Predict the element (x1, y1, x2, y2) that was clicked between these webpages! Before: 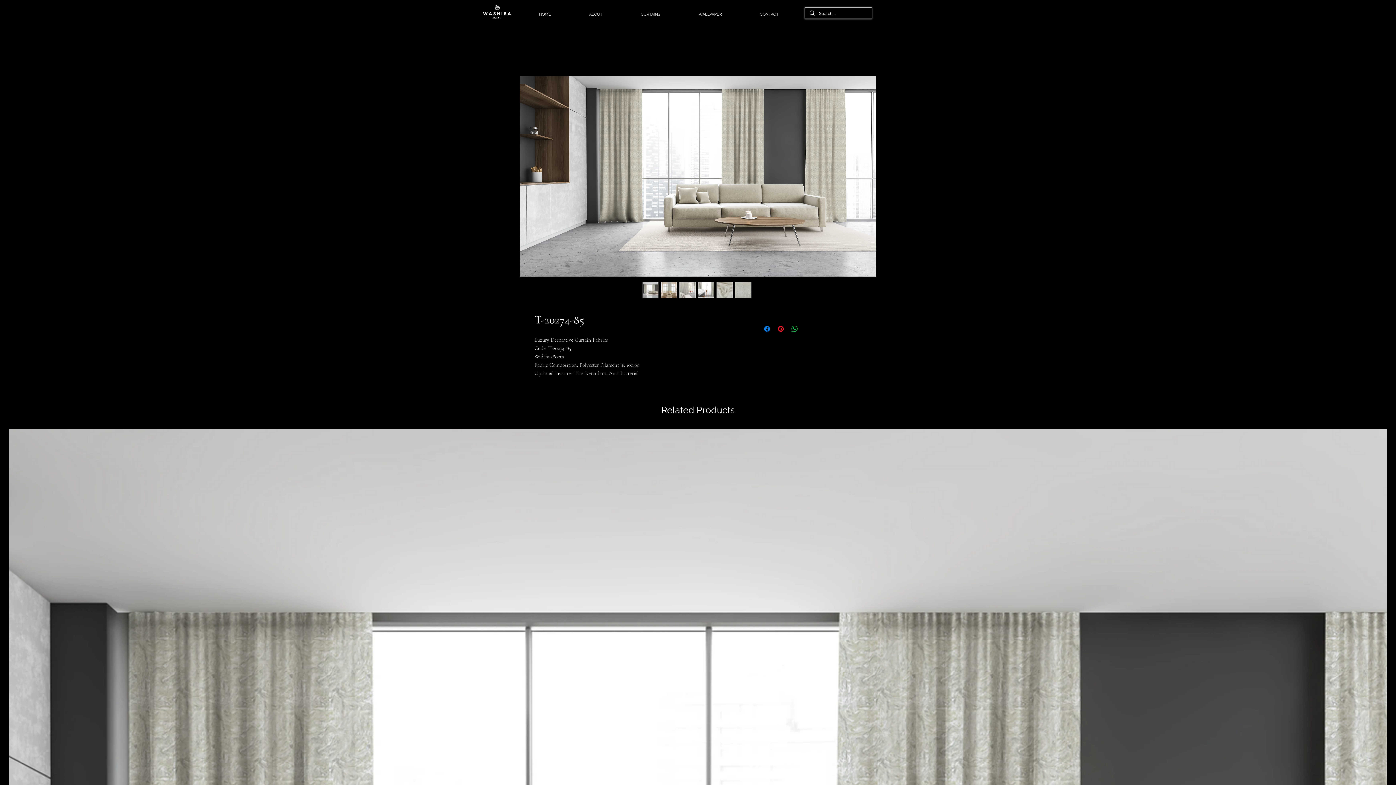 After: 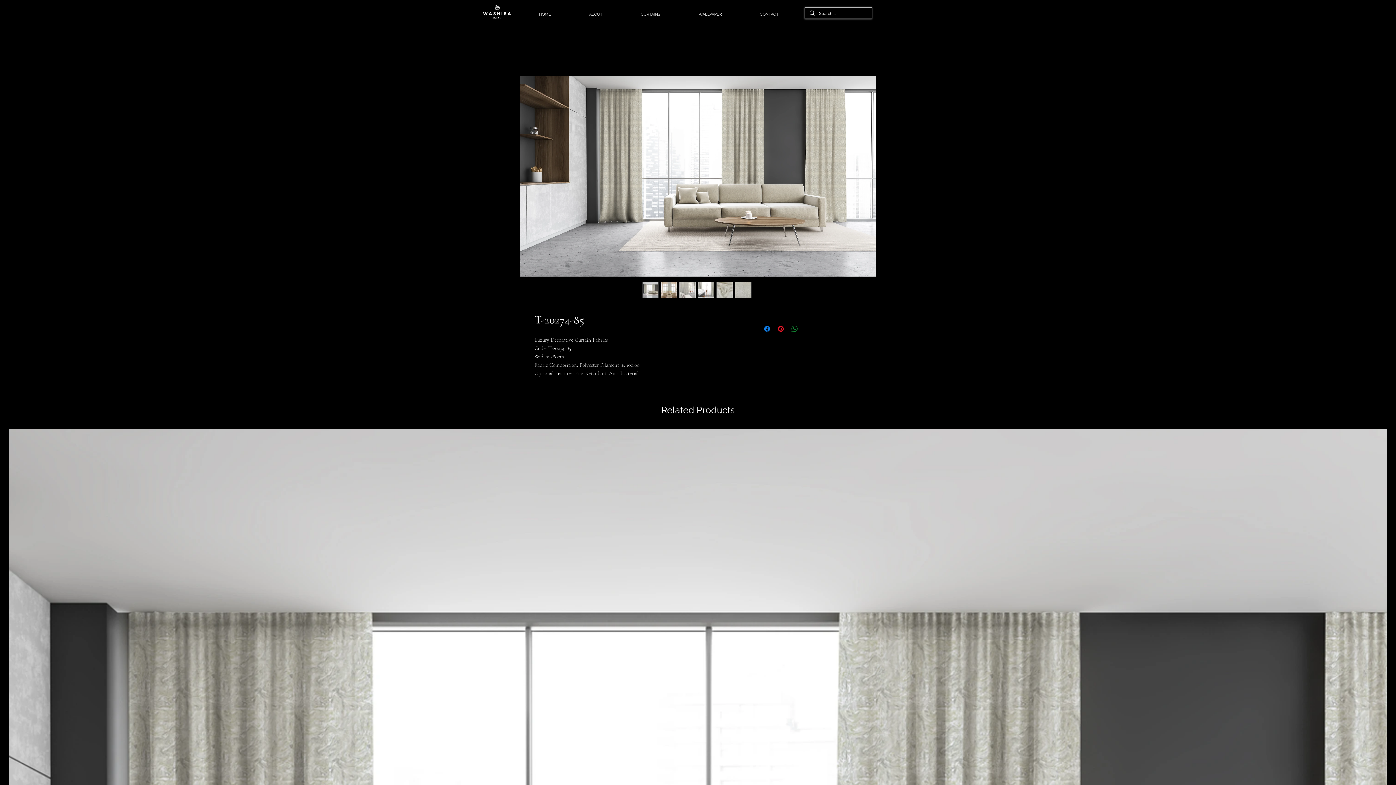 Action: bbox: (790, 324, 799, 333) label: Share on WhatsApp